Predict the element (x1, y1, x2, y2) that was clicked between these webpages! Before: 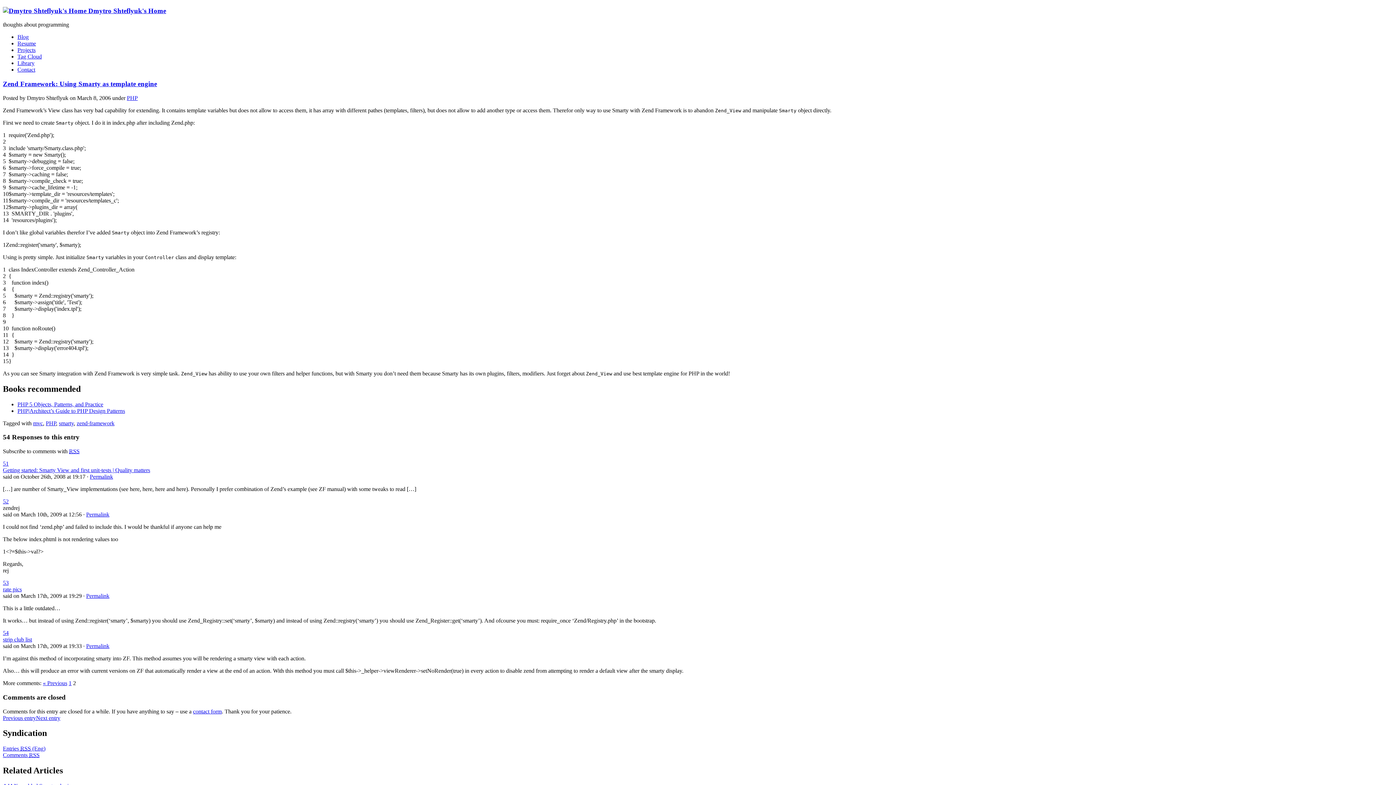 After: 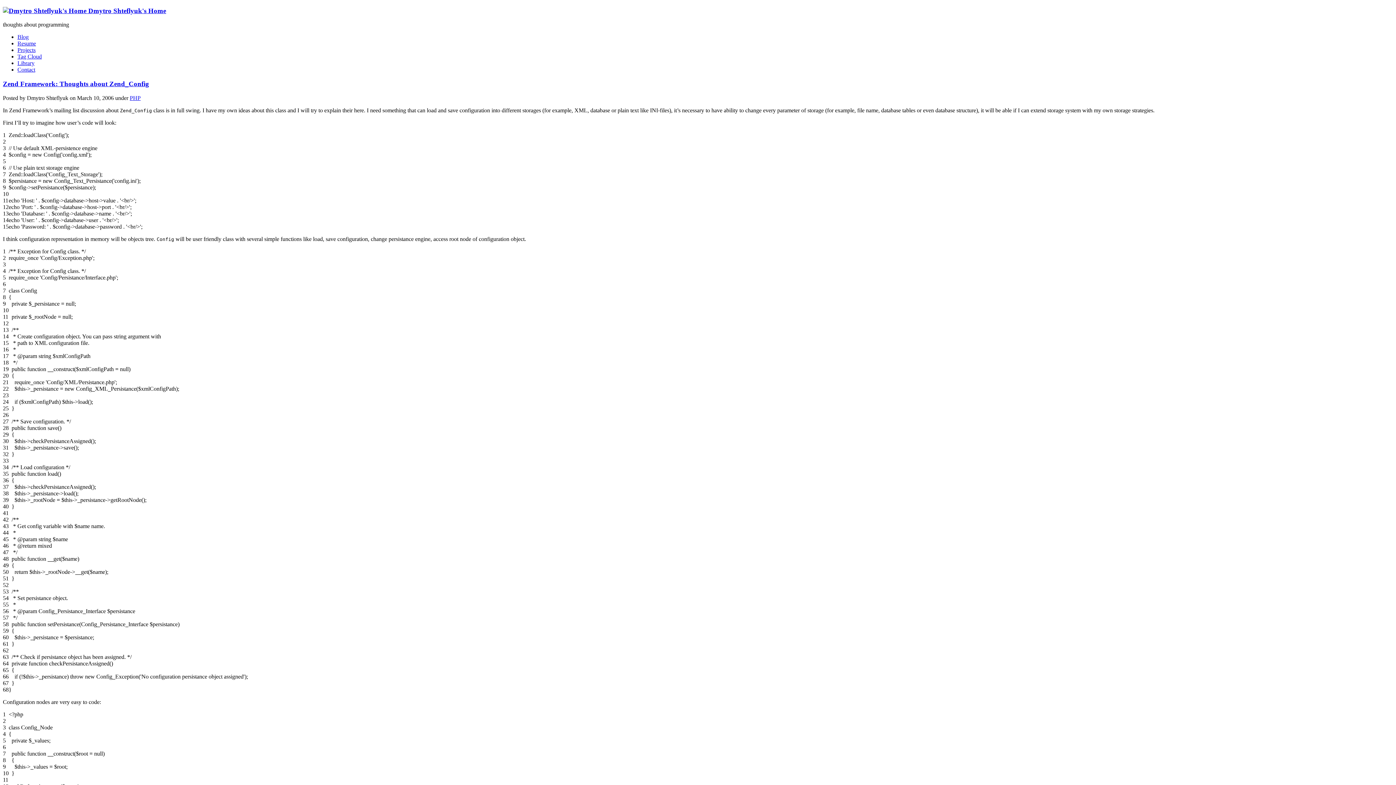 Action: bbox: (36, 715, 60, 721) label: Next entry